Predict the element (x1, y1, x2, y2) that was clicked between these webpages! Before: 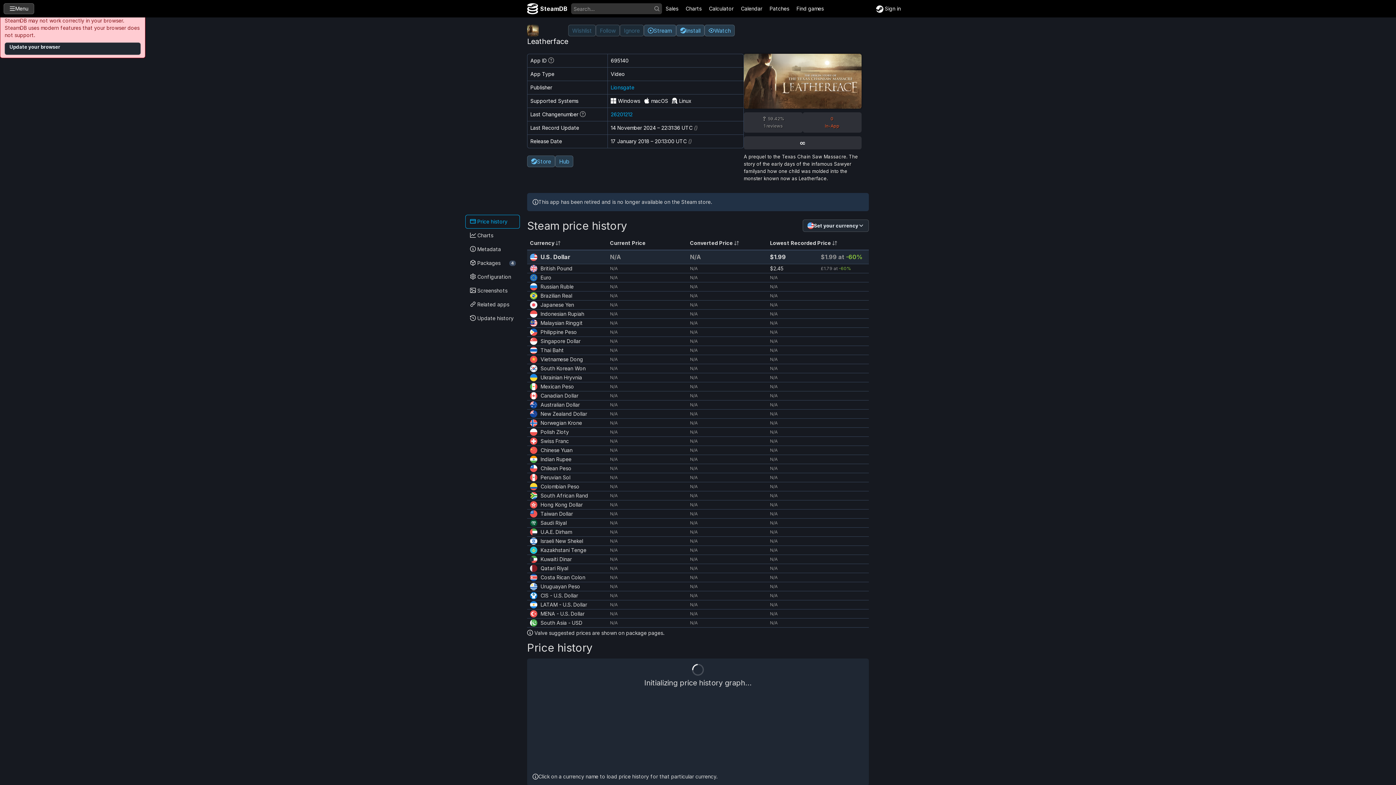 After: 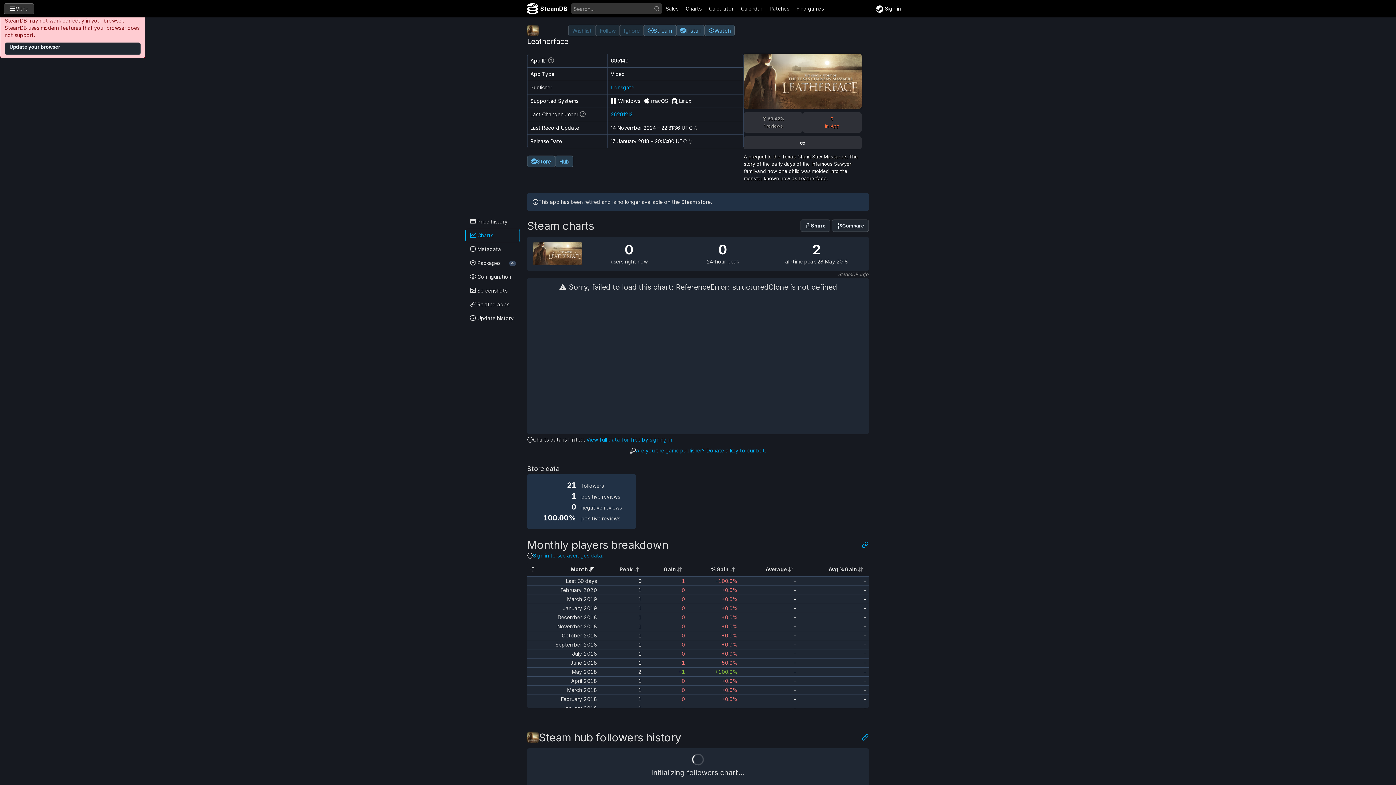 Action: bbox: (802, 112, 861, 132) label: 0
In-App